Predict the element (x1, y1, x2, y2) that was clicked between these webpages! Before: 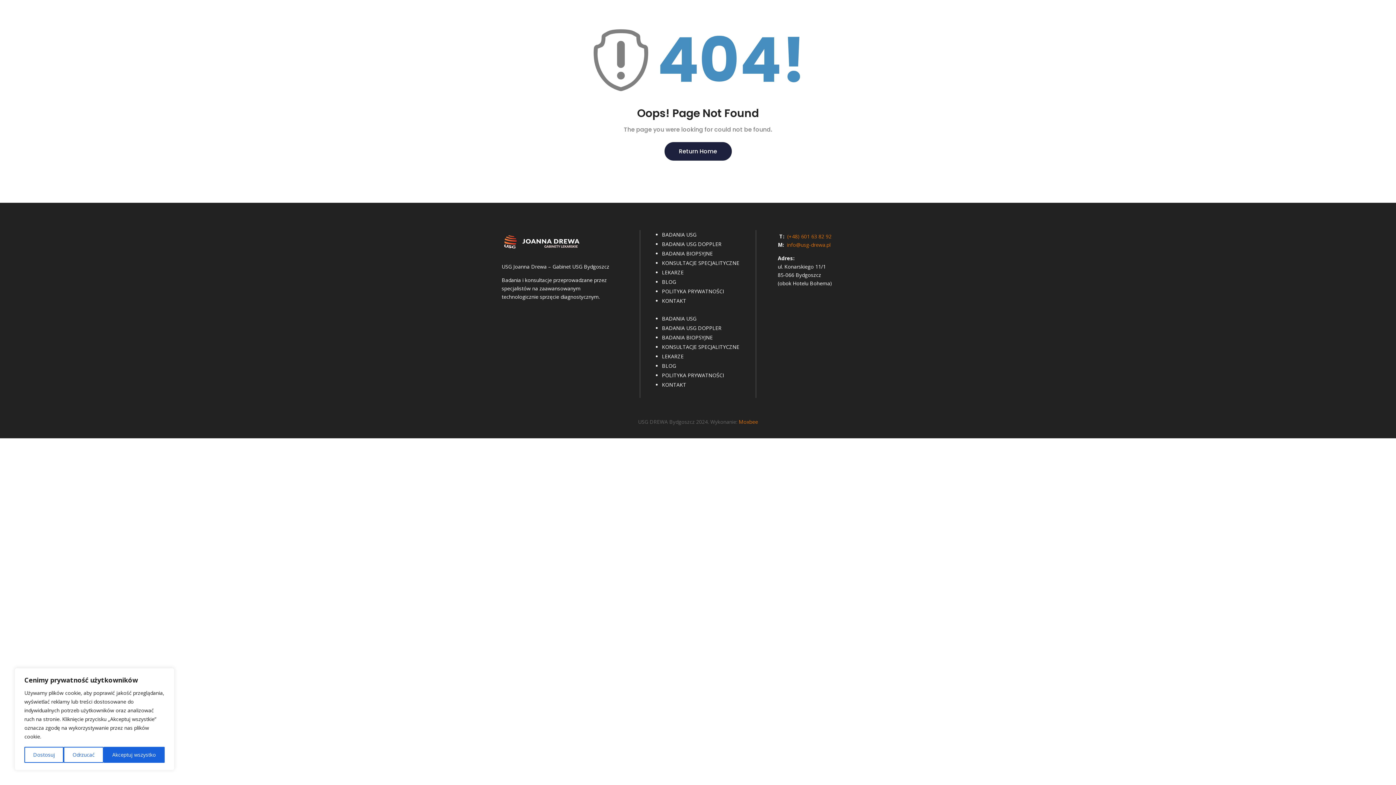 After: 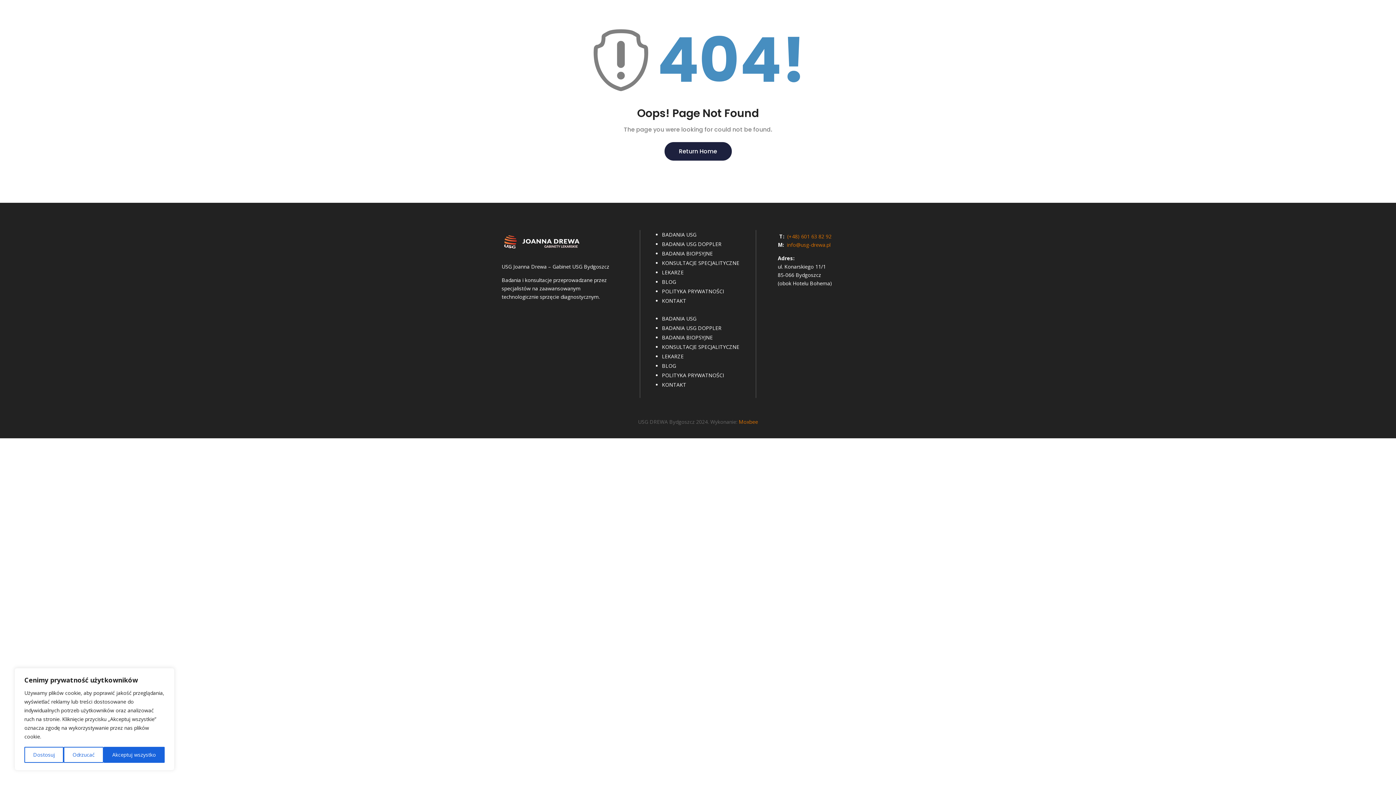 Action: label: info@usg-drewa.pl bbox: (787, 241, 830, 248)